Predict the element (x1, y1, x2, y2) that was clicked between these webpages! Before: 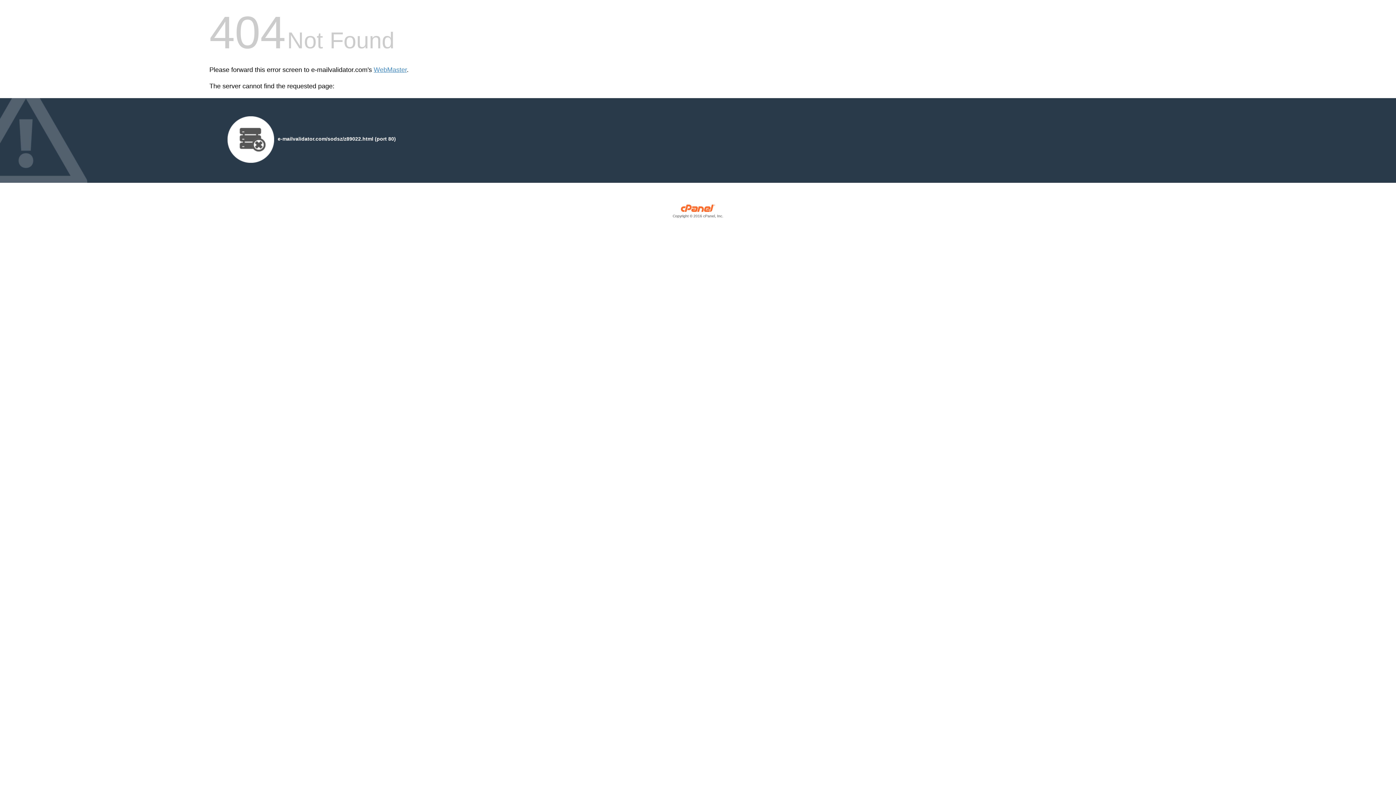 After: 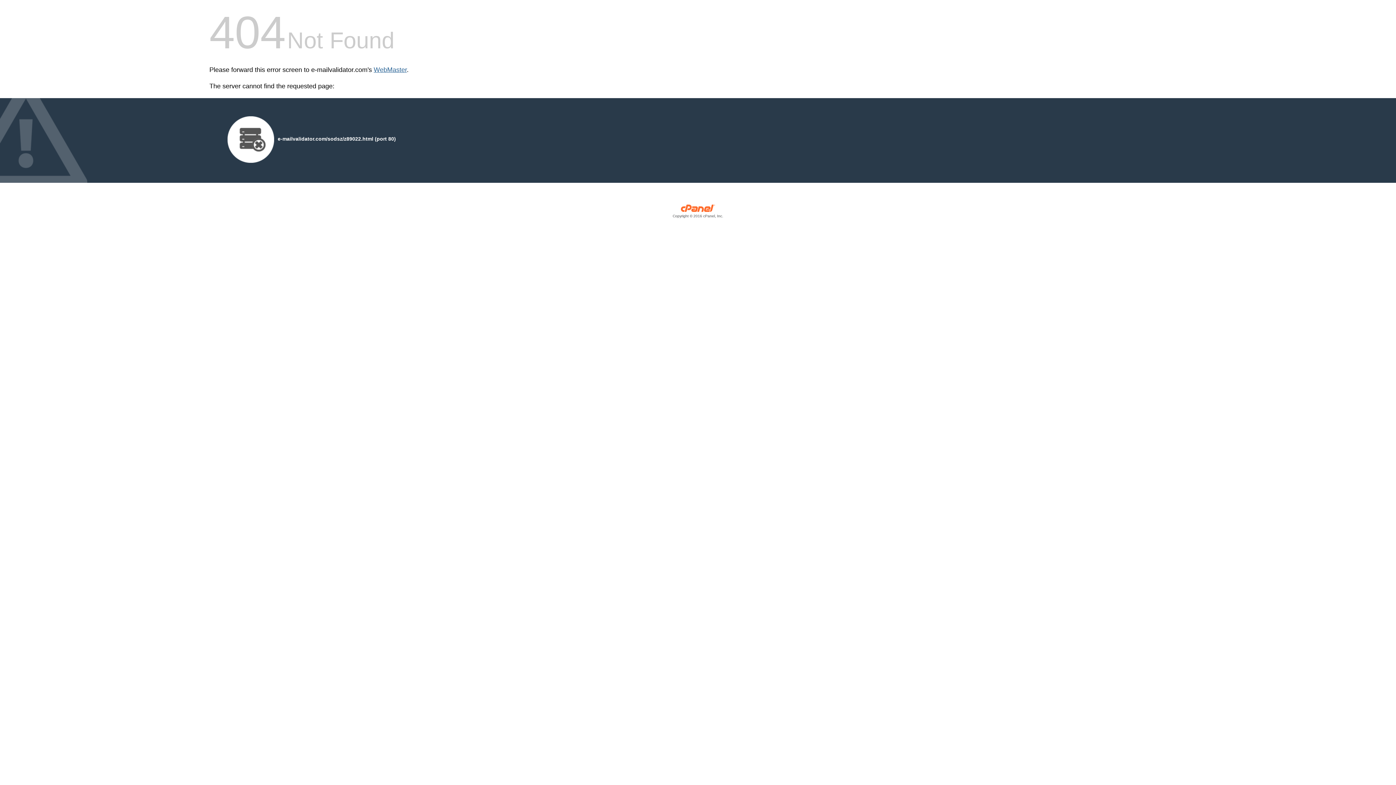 Action: label: WebMaster bbox: (373, 66, 406, 73)